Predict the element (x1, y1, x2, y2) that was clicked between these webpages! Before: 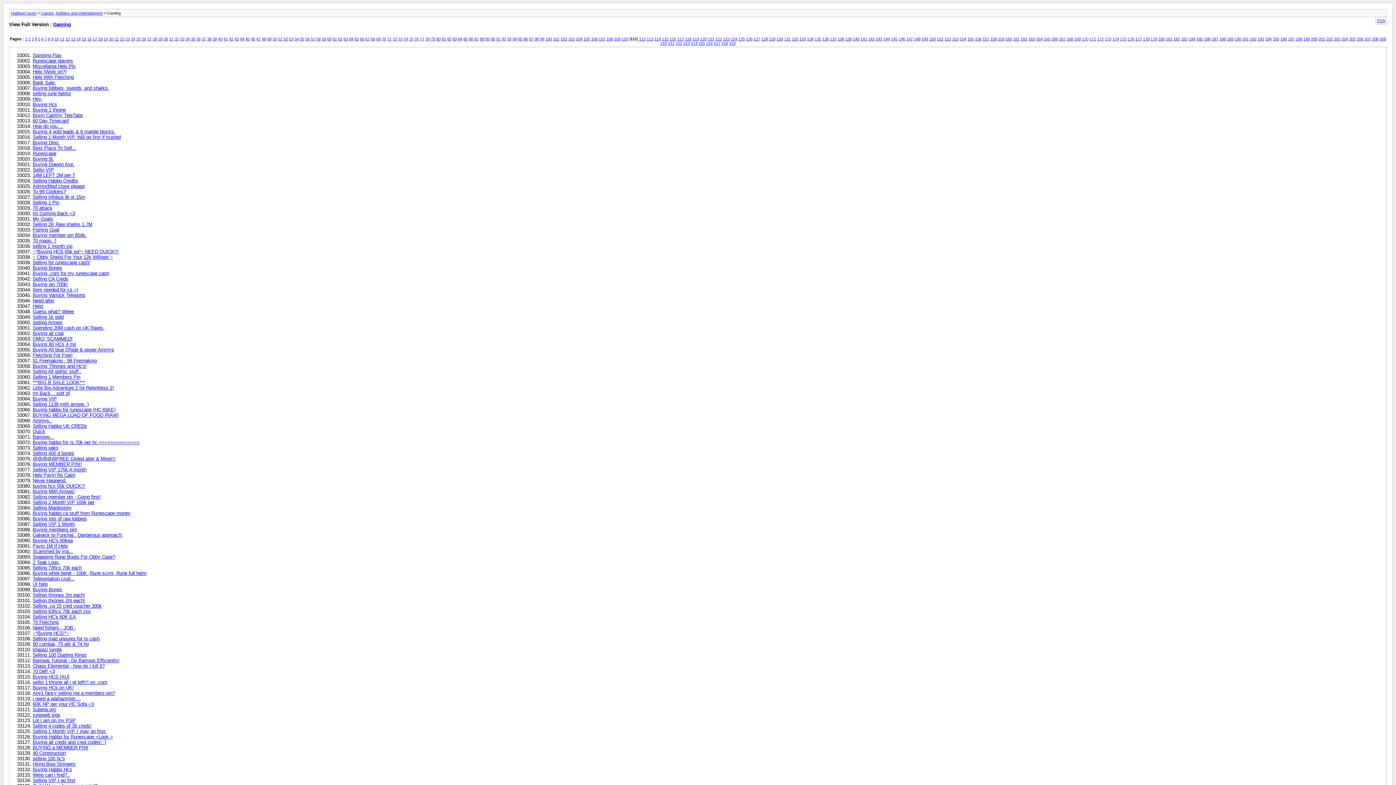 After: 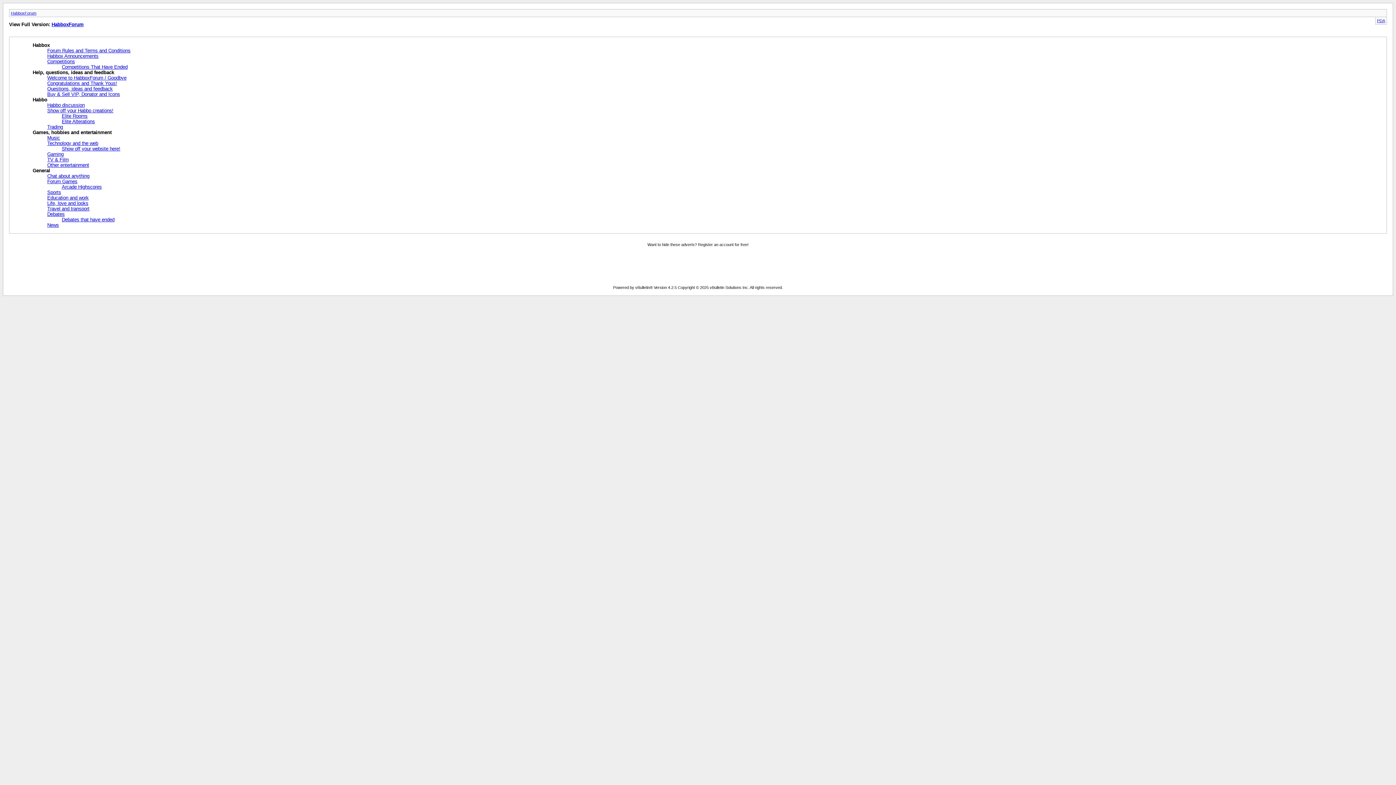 Action: bbox: (10, 10, 36, 15) label: HabboxForum